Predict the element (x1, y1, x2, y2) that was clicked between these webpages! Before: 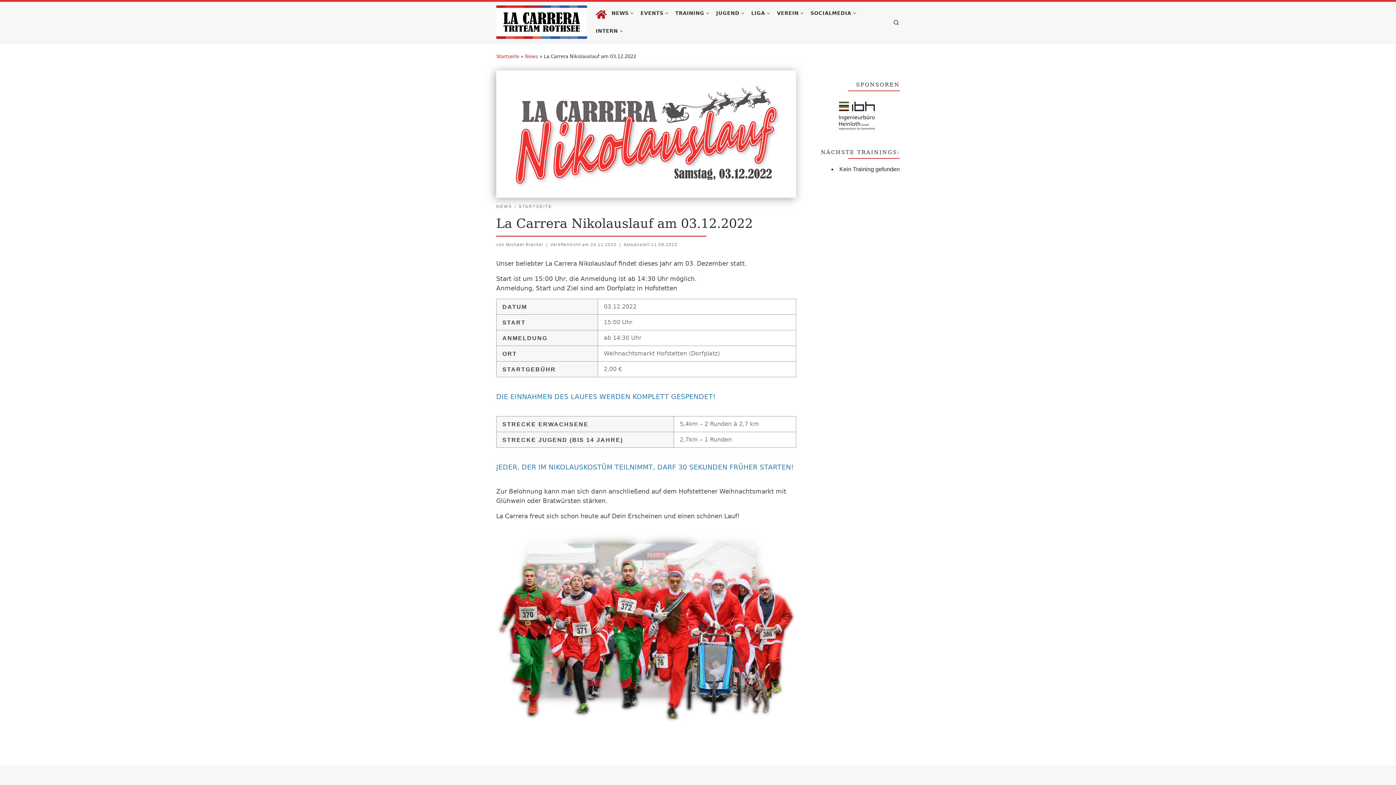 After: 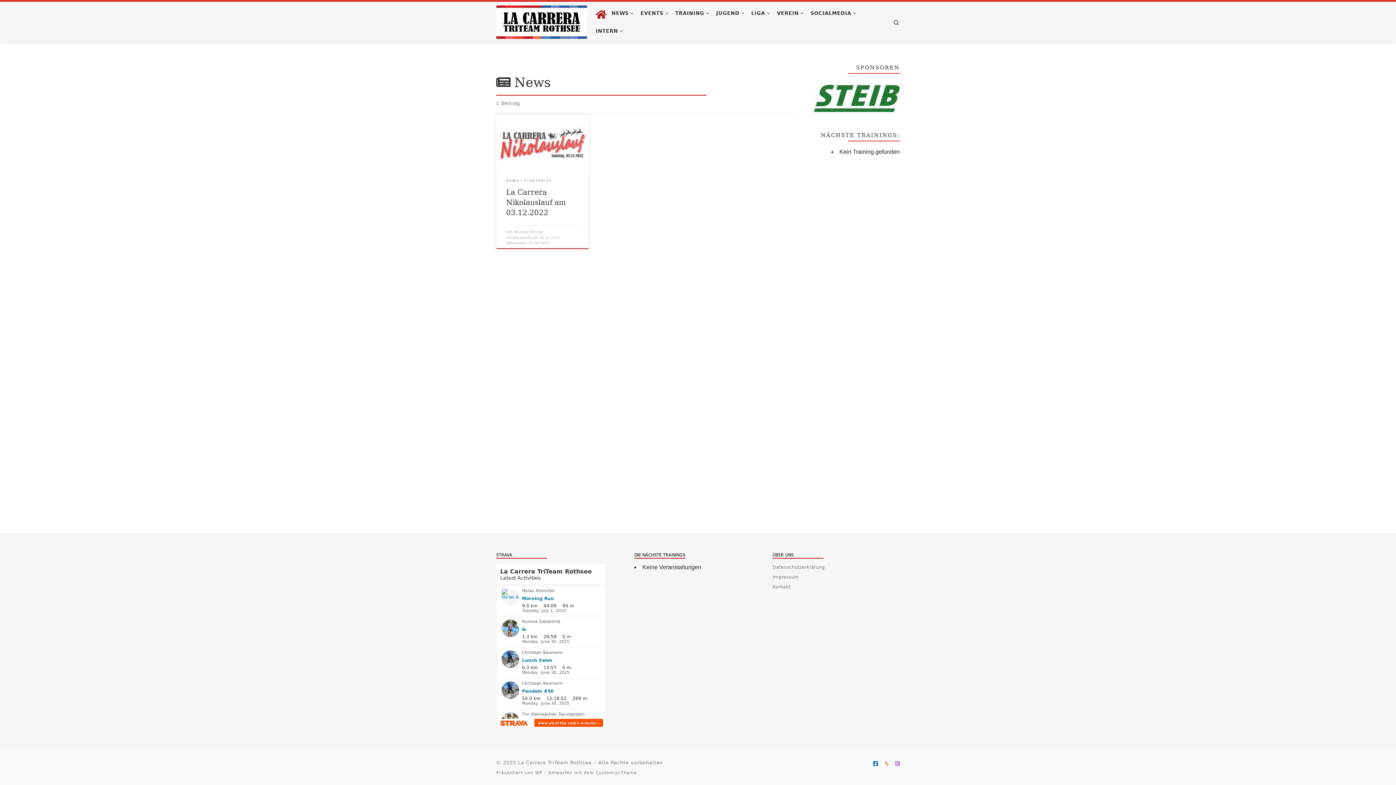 Action: label: 11.09.2023 bbox: (651, 242, 677, 247)